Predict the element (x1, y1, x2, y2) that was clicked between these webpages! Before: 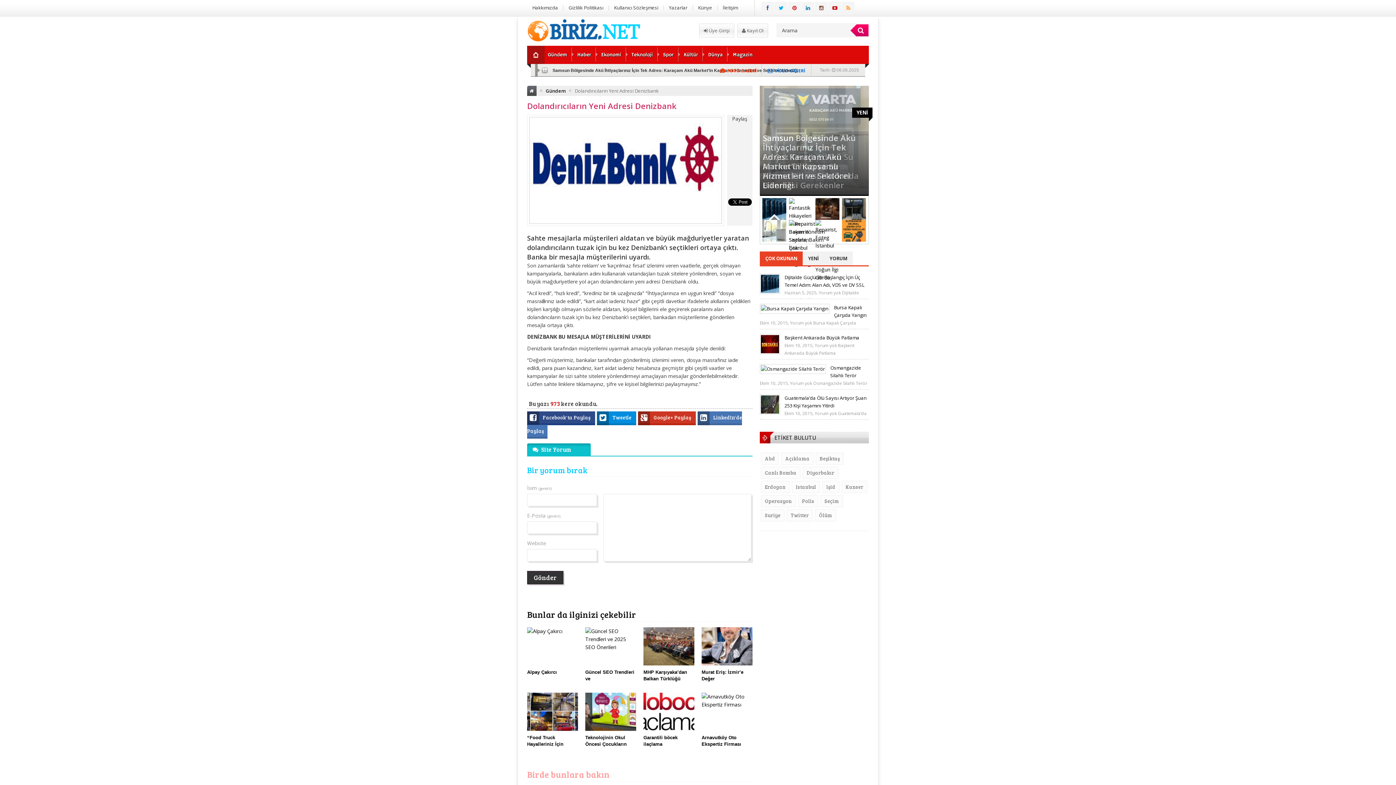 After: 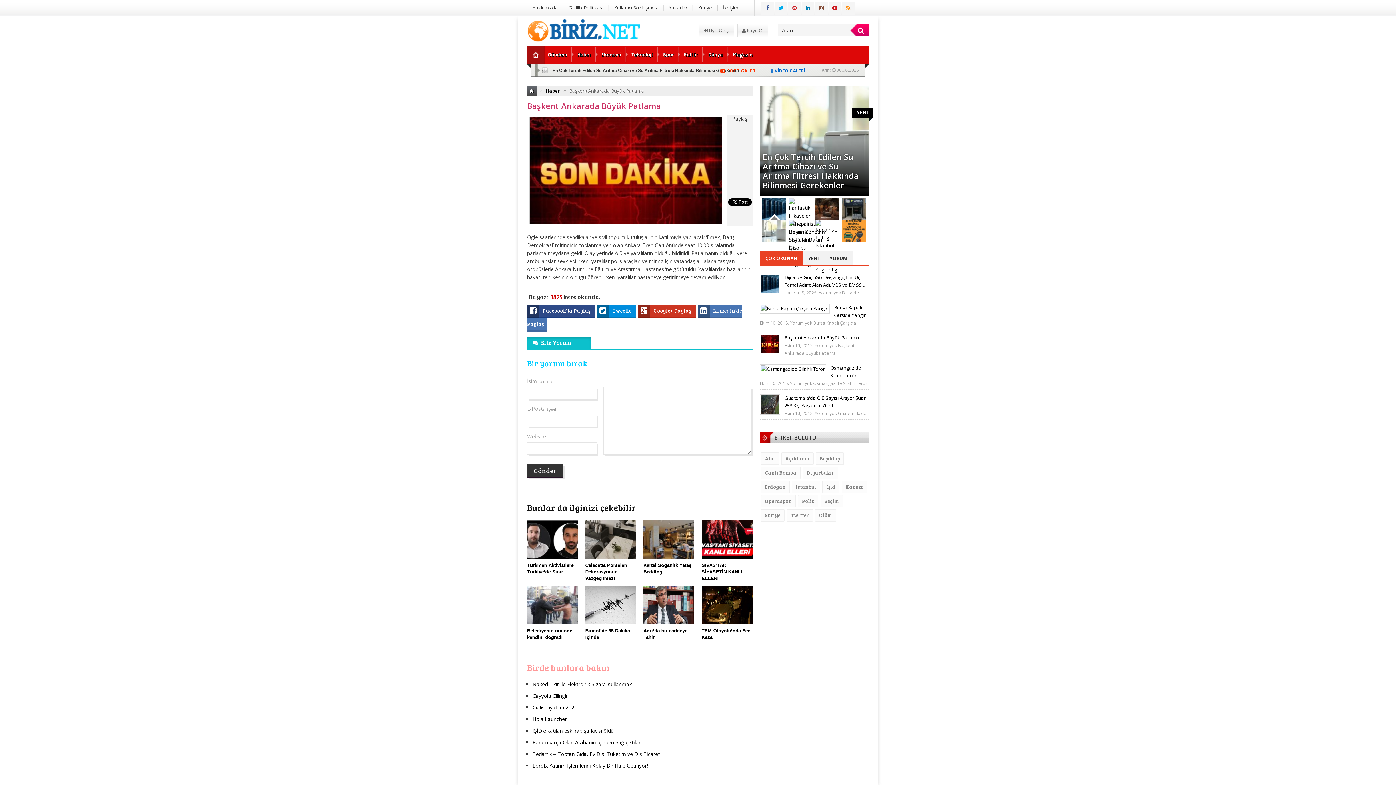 Action: bbox: (760, 349, 780, 356)